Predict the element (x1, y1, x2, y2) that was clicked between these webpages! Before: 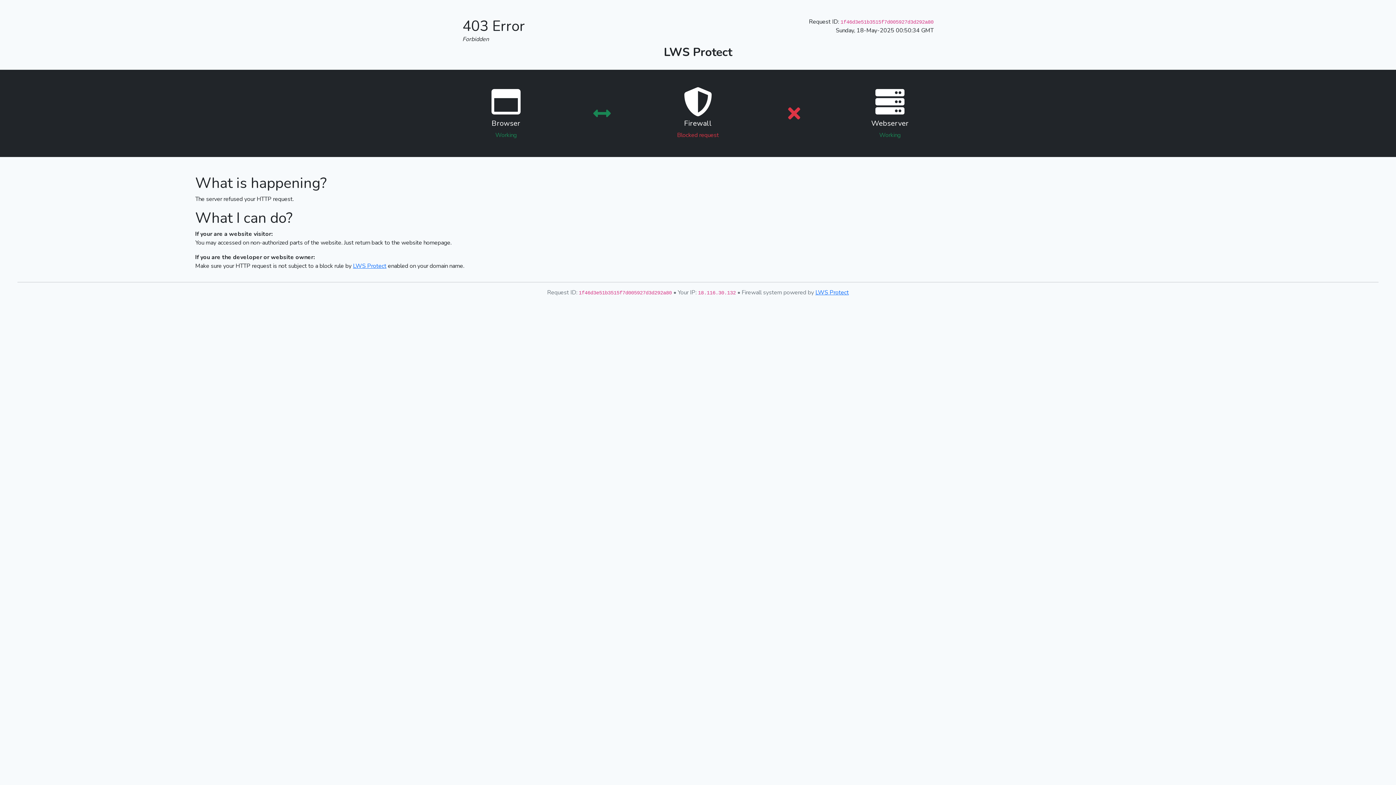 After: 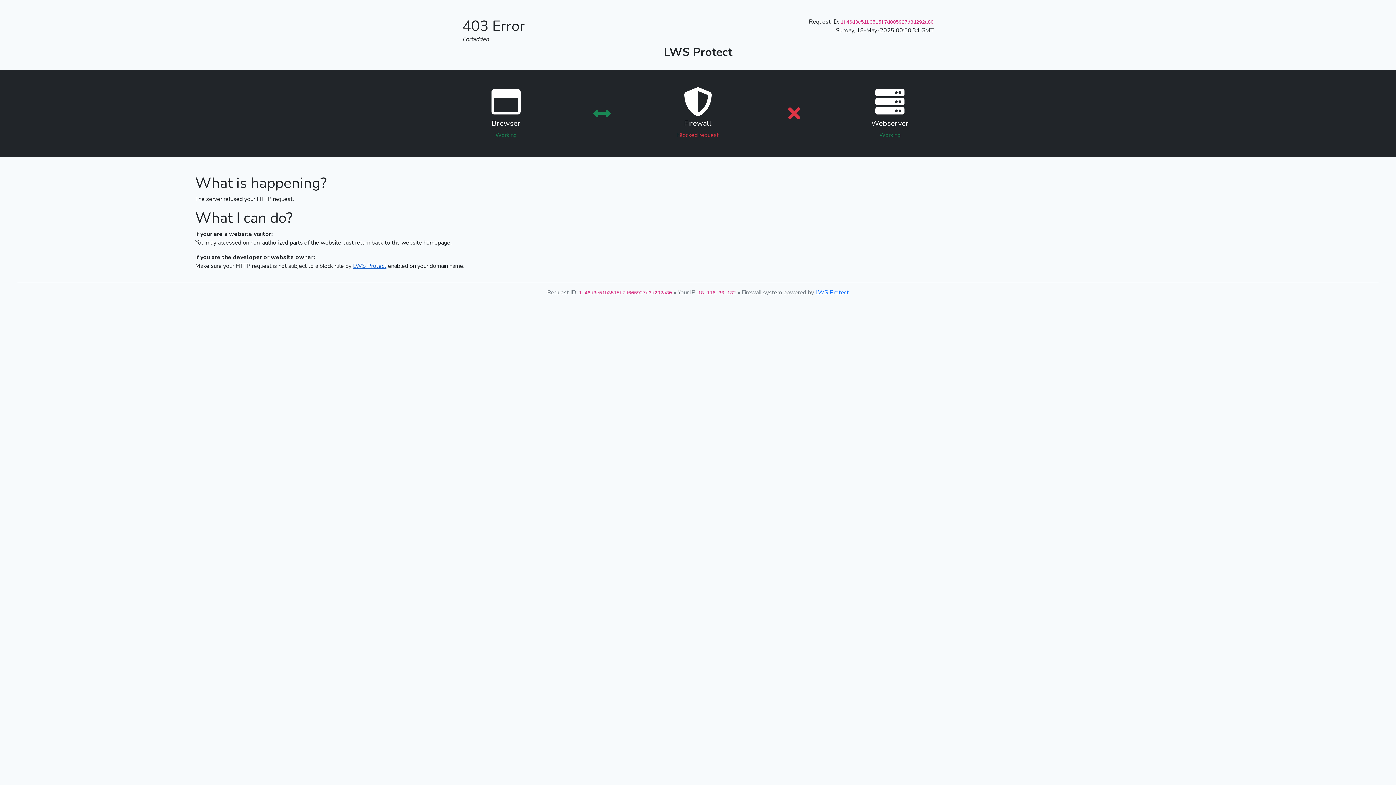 Action: bbox: (353, 262, 386, 270) label: LWS Protect